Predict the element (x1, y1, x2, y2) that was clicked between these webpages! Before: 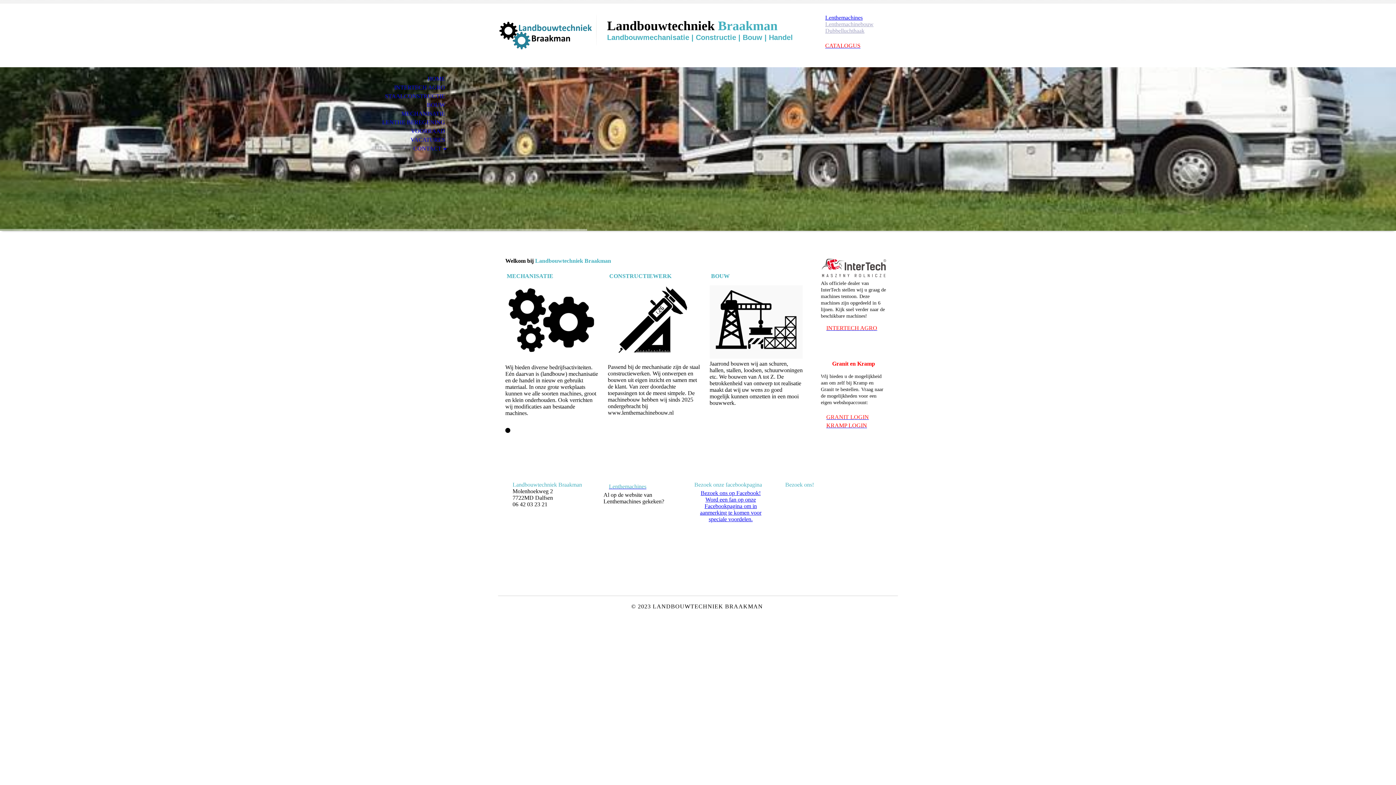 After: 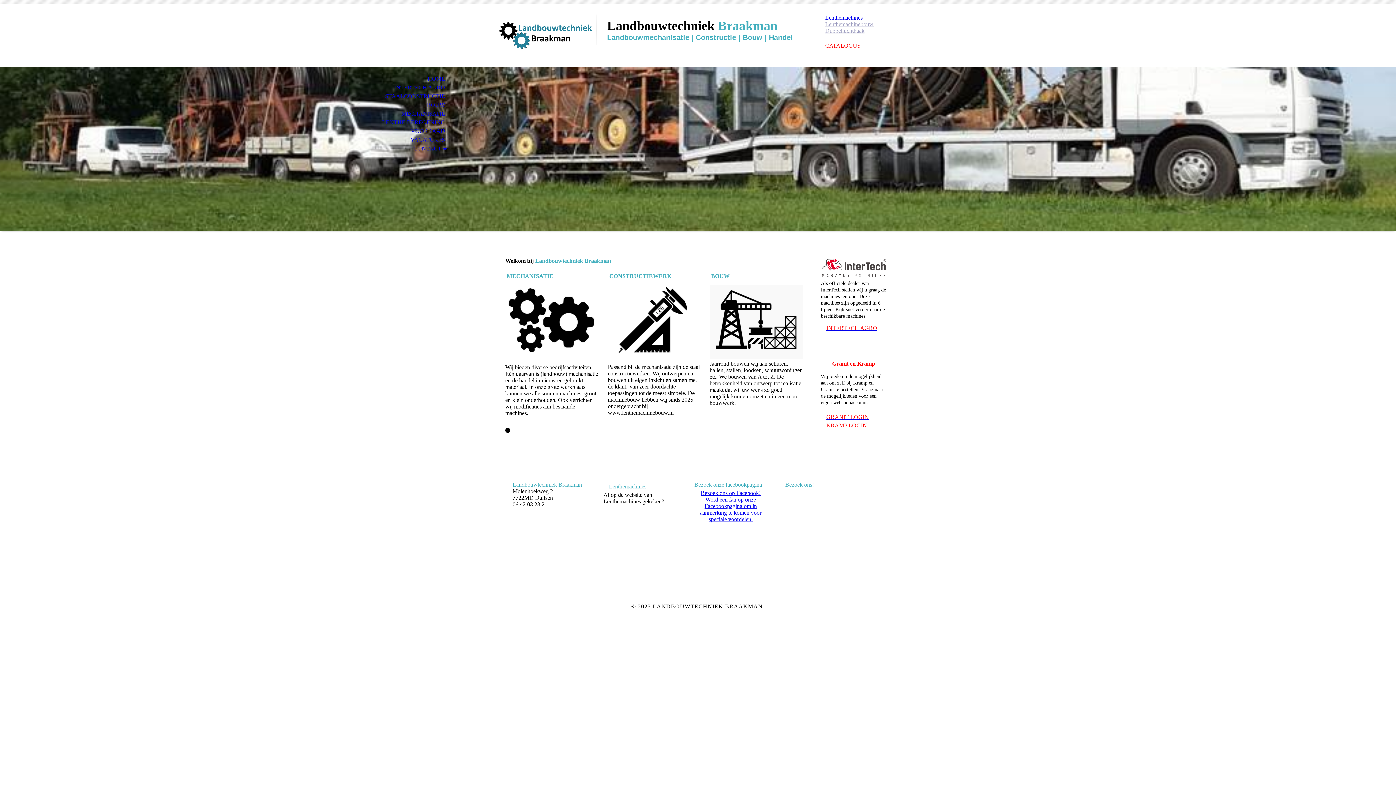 Action: label: KRAMP LOGIN bbox: (821, 416, 872, 434)